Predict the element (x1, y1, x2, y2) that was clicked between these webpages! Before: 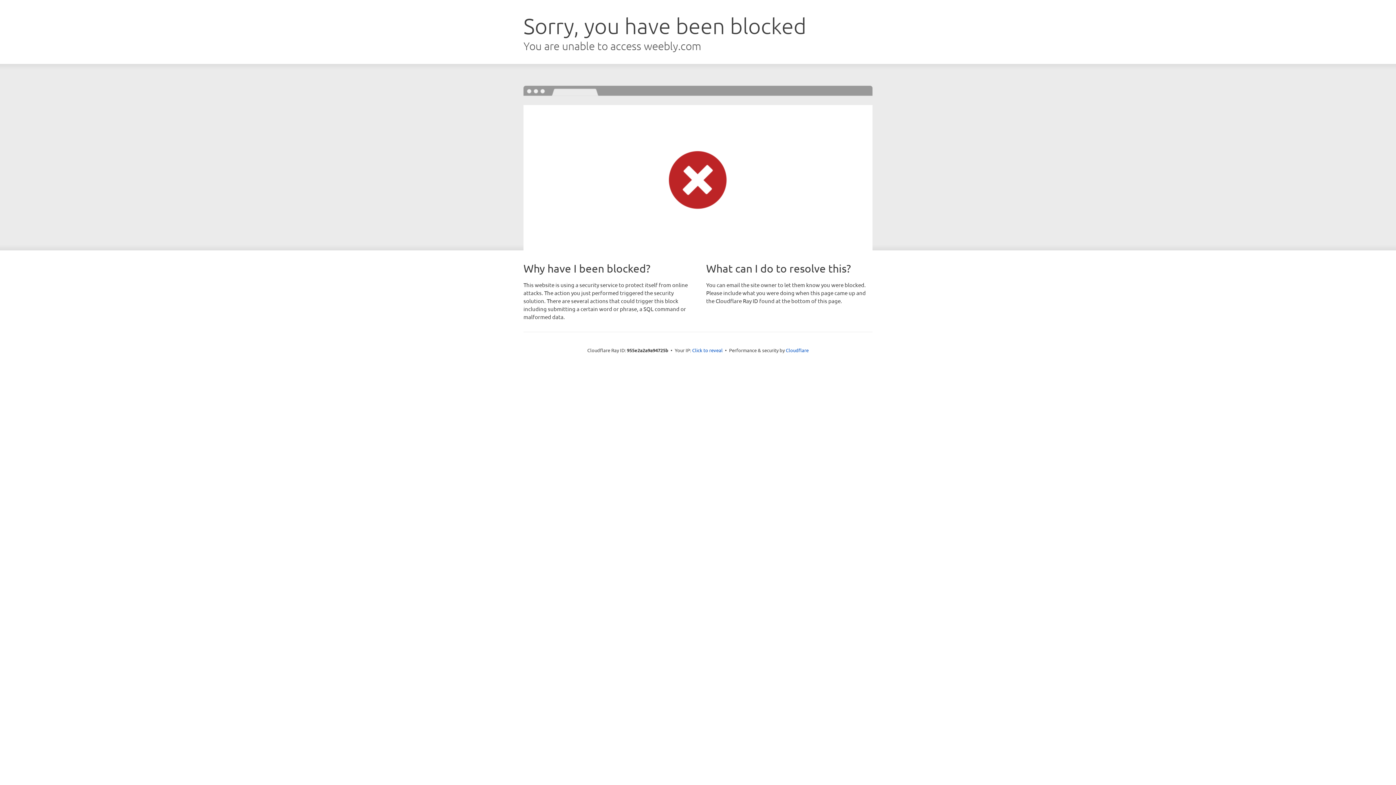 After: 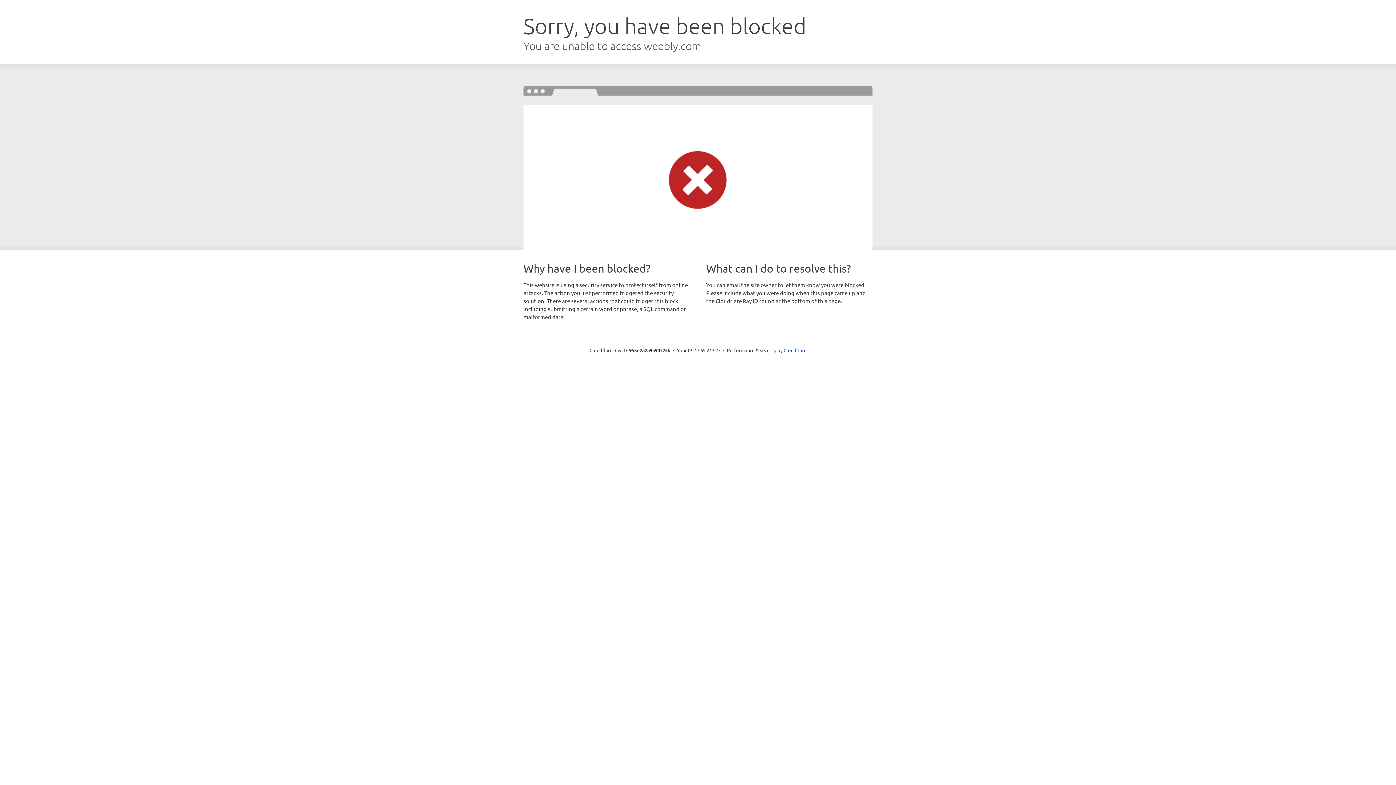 Action: bbox: (692, 346, 722, 353) label: Click to reveal